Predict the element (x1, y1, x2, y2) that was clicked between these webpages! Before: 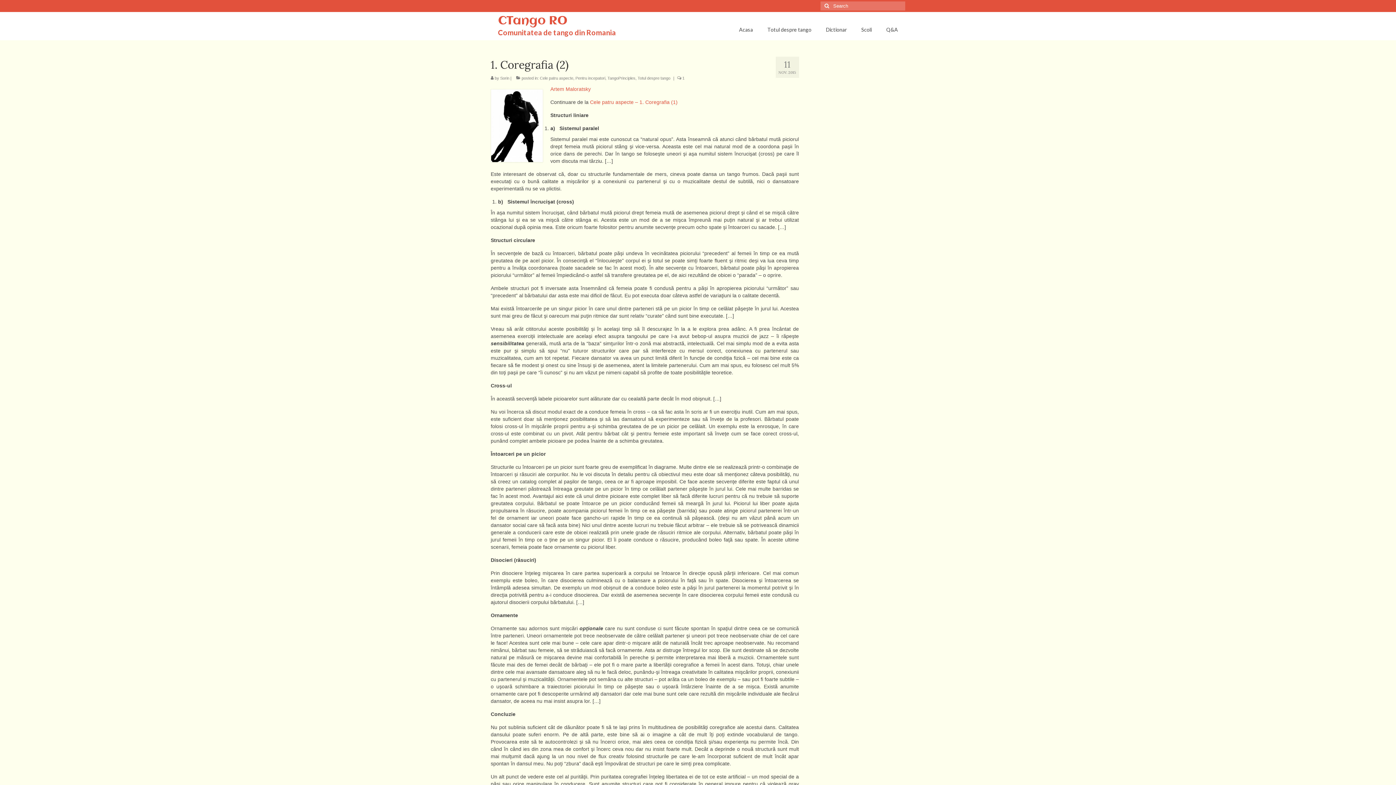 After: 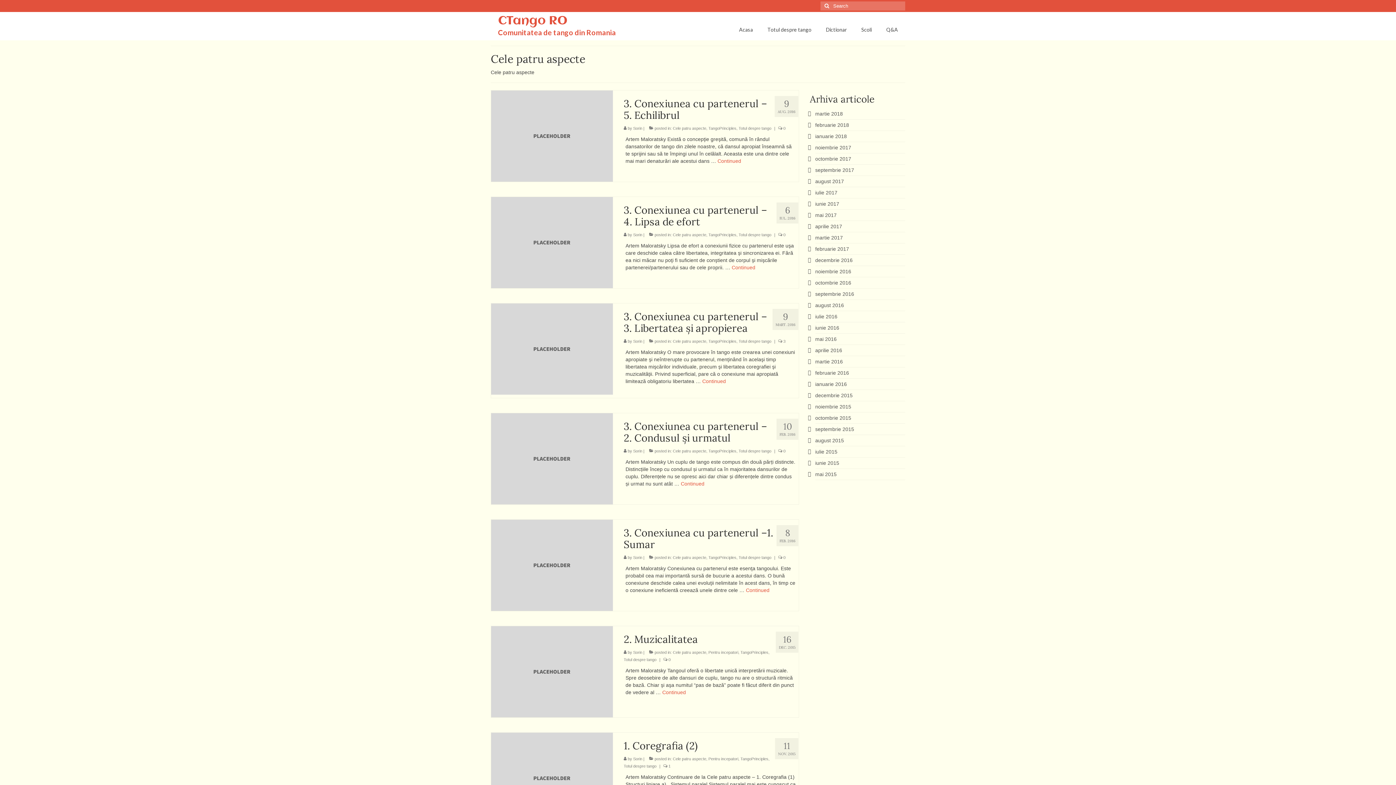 Action: label: Cele patru aspecte bbox: (540, 76, 573, 80)